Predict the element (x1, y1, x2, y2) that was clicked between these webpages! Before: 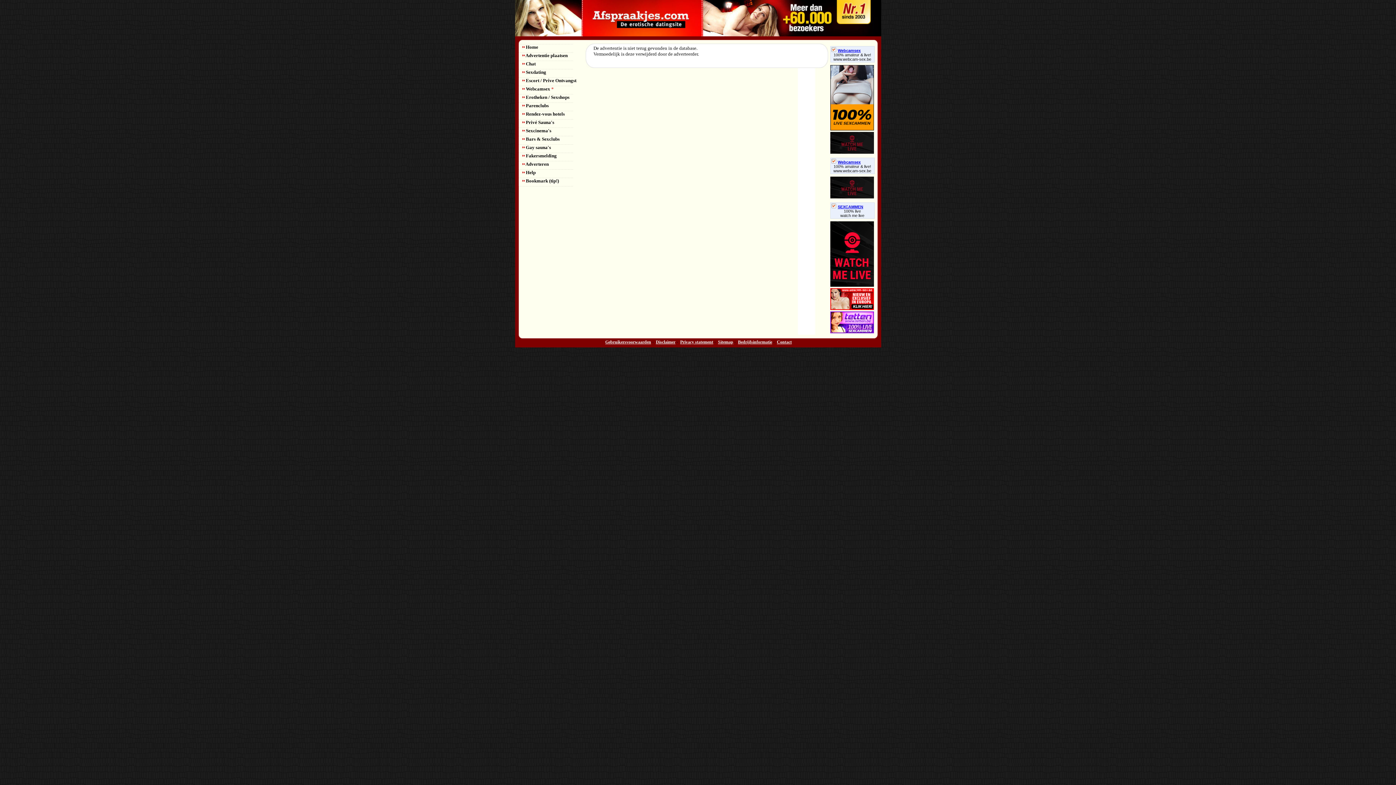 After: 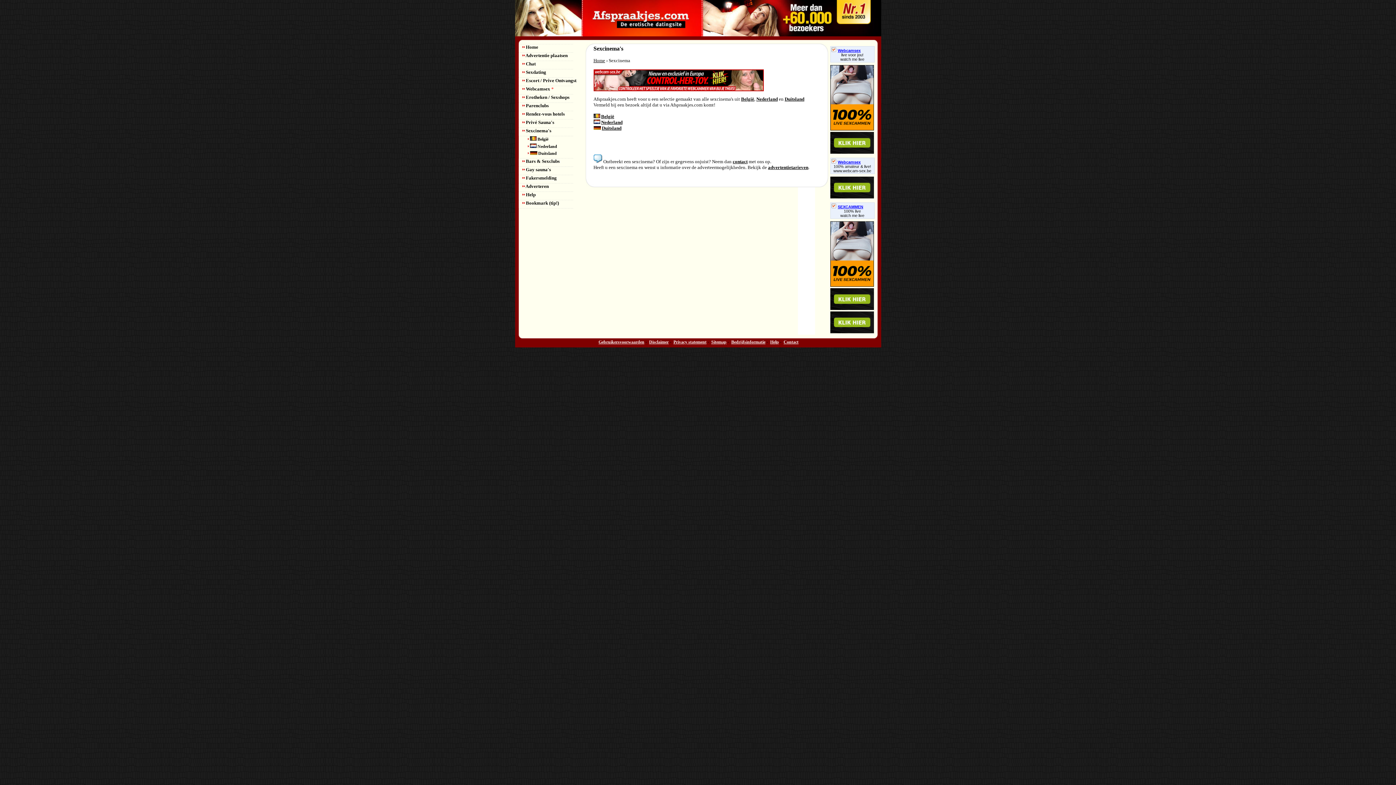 Action: label:  Sexcinema's bbox: (522, 128, 551, 133)